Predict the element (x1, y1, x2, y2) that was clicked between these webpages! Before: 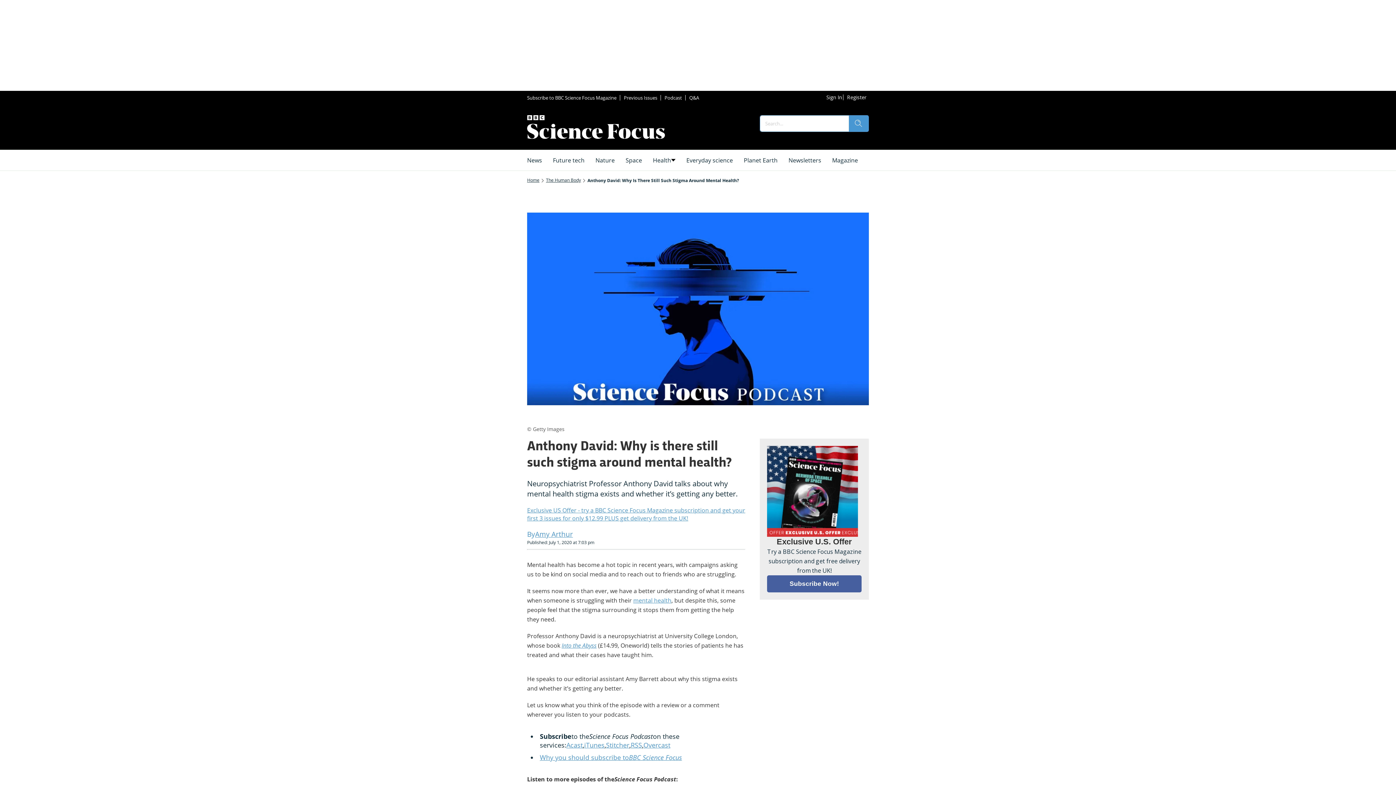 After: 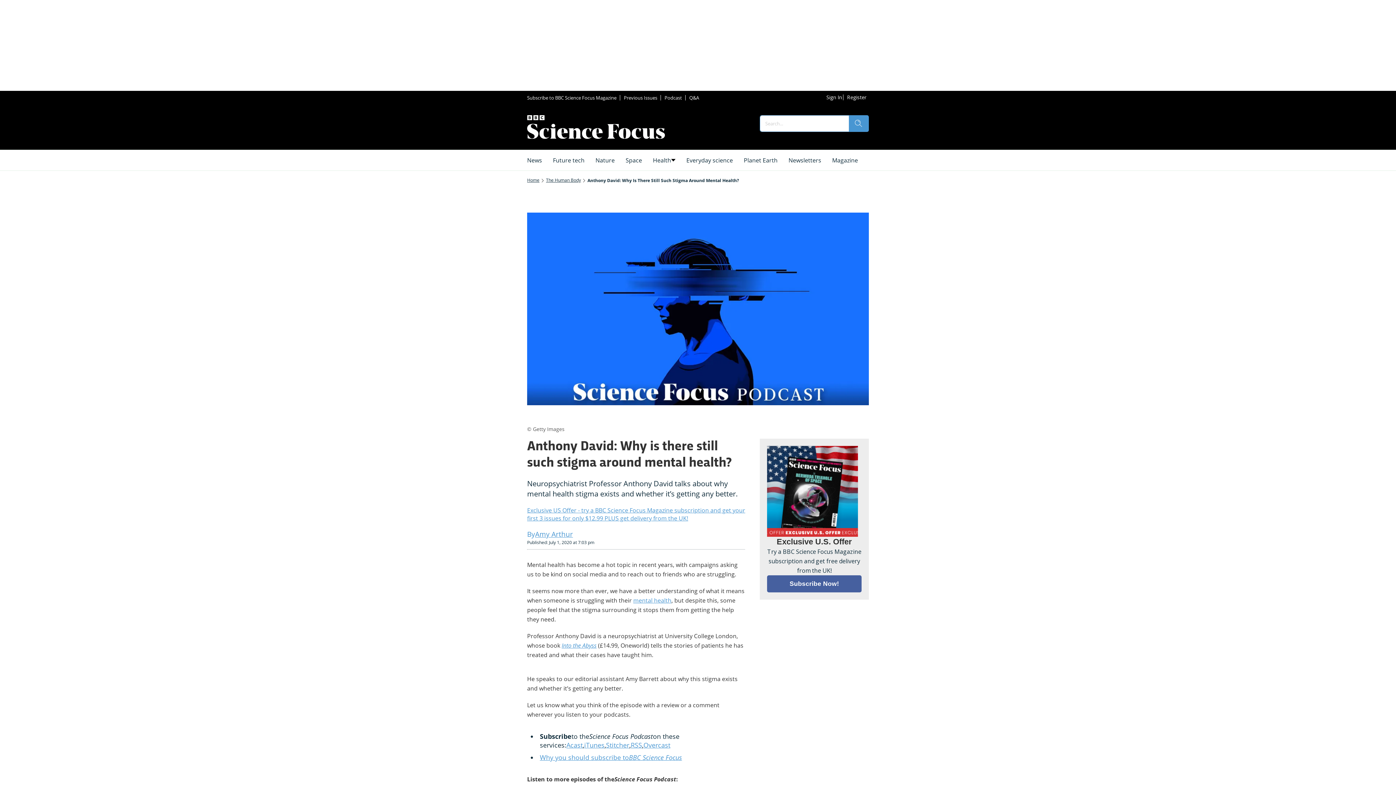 Action: bbox: (849, 115, 868, 132)